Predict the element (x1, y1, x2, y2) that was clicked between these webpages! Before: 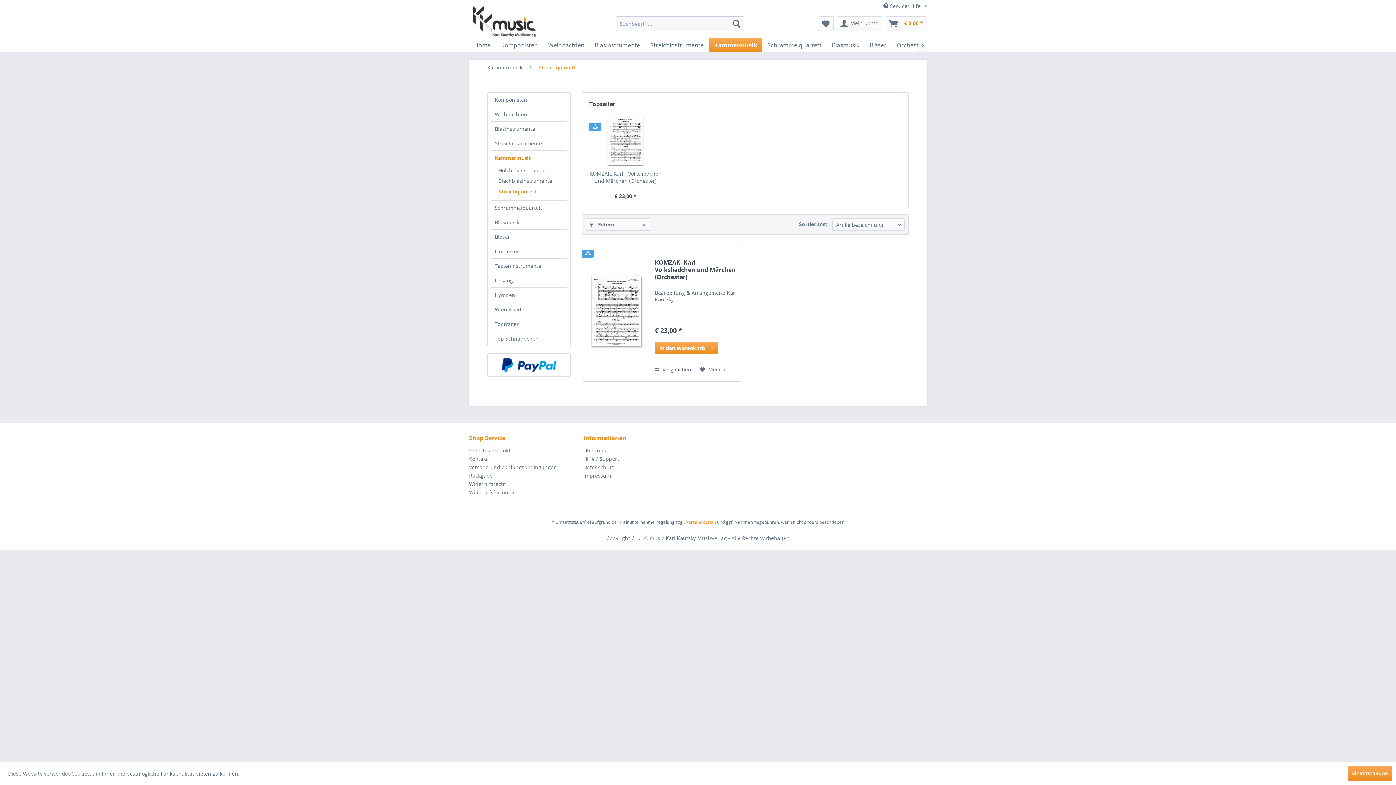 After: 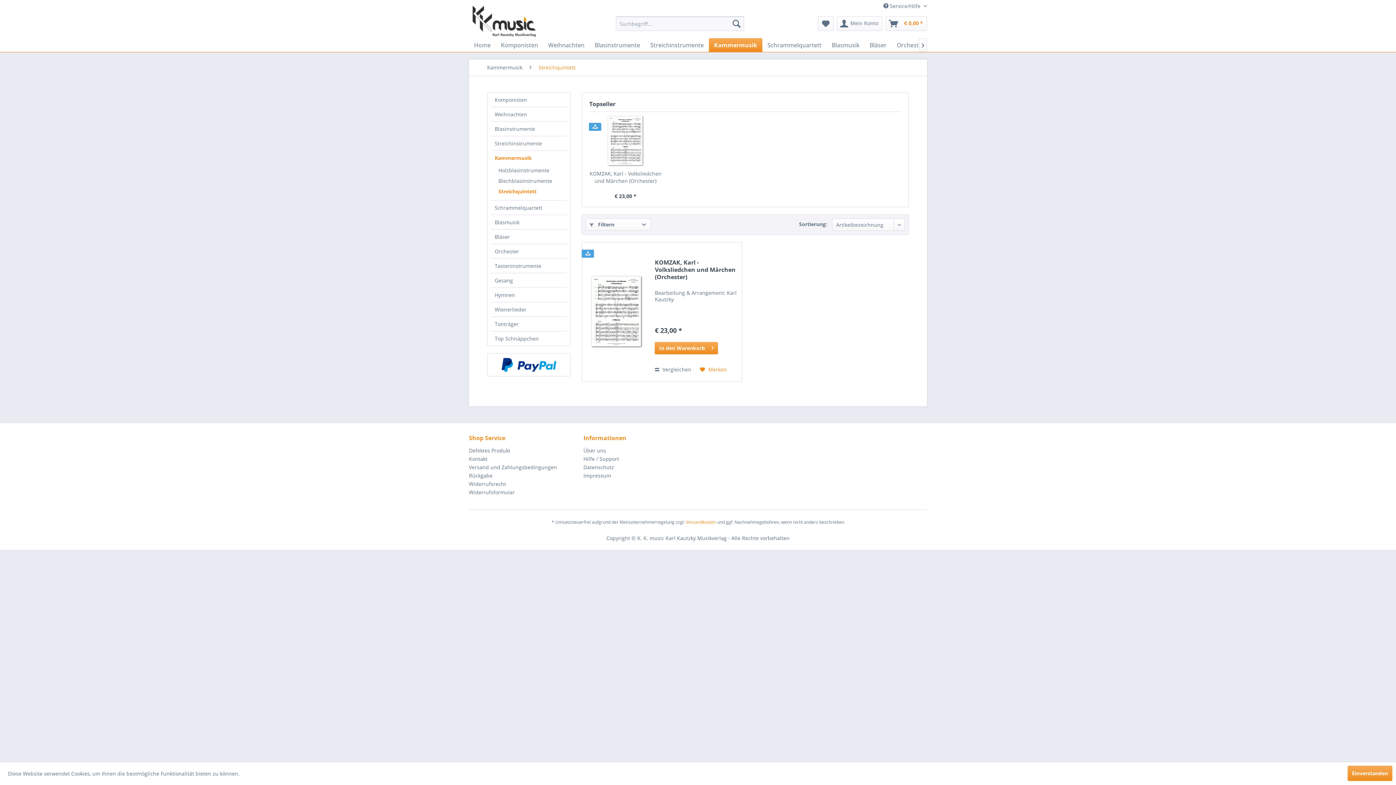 Action: bbox: (700, 365, 727, 374) label:  Merken